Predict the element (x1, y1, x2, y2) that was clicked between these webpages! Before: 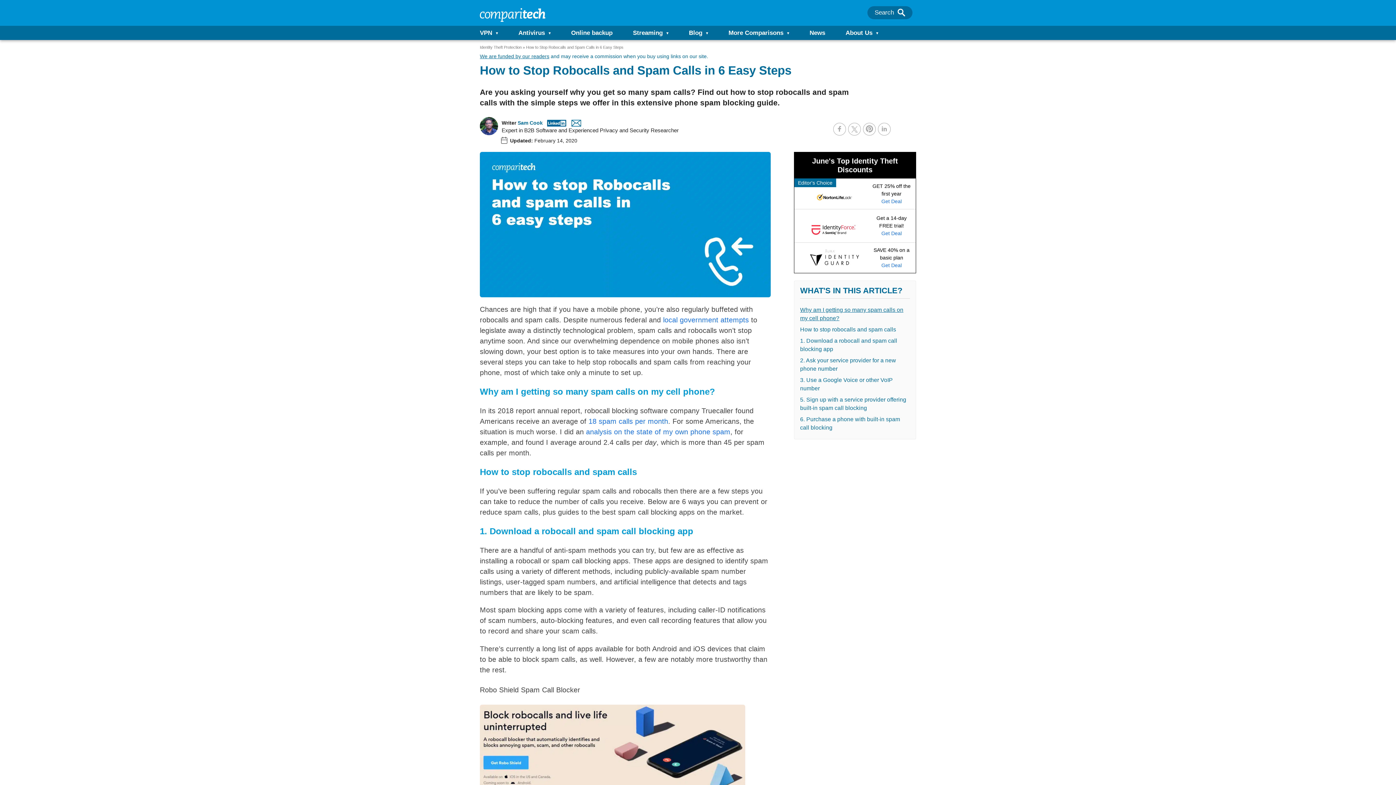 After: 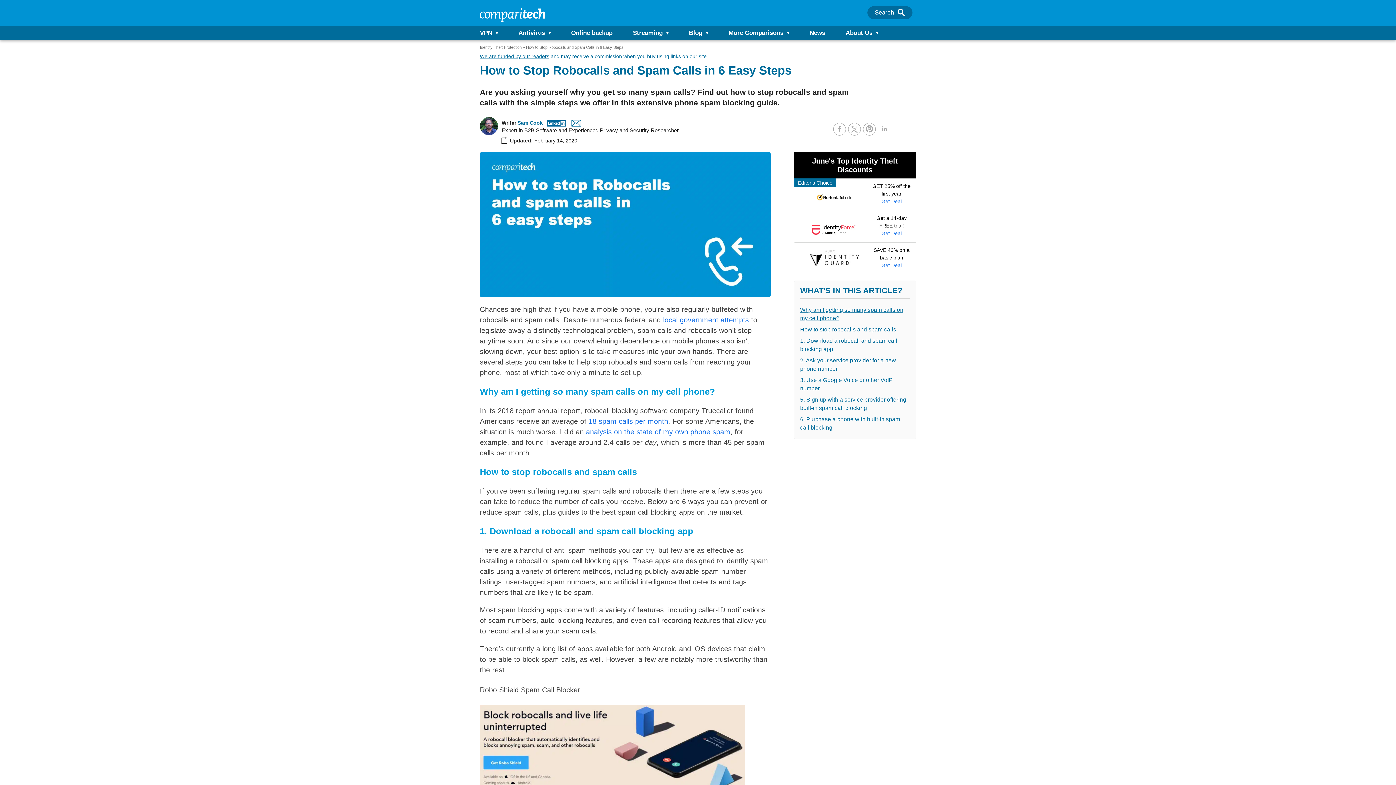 Action: bbox: (878, 122, 890, 135)